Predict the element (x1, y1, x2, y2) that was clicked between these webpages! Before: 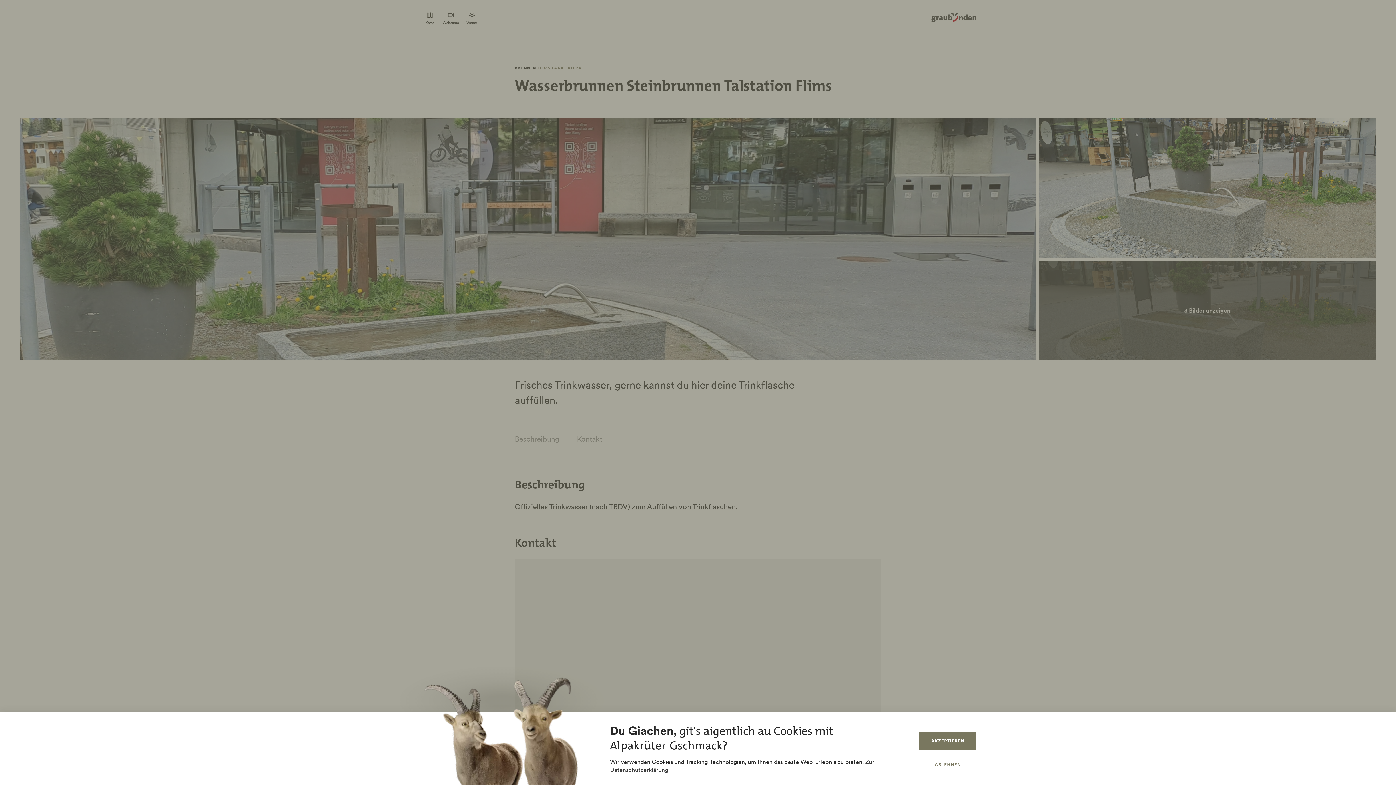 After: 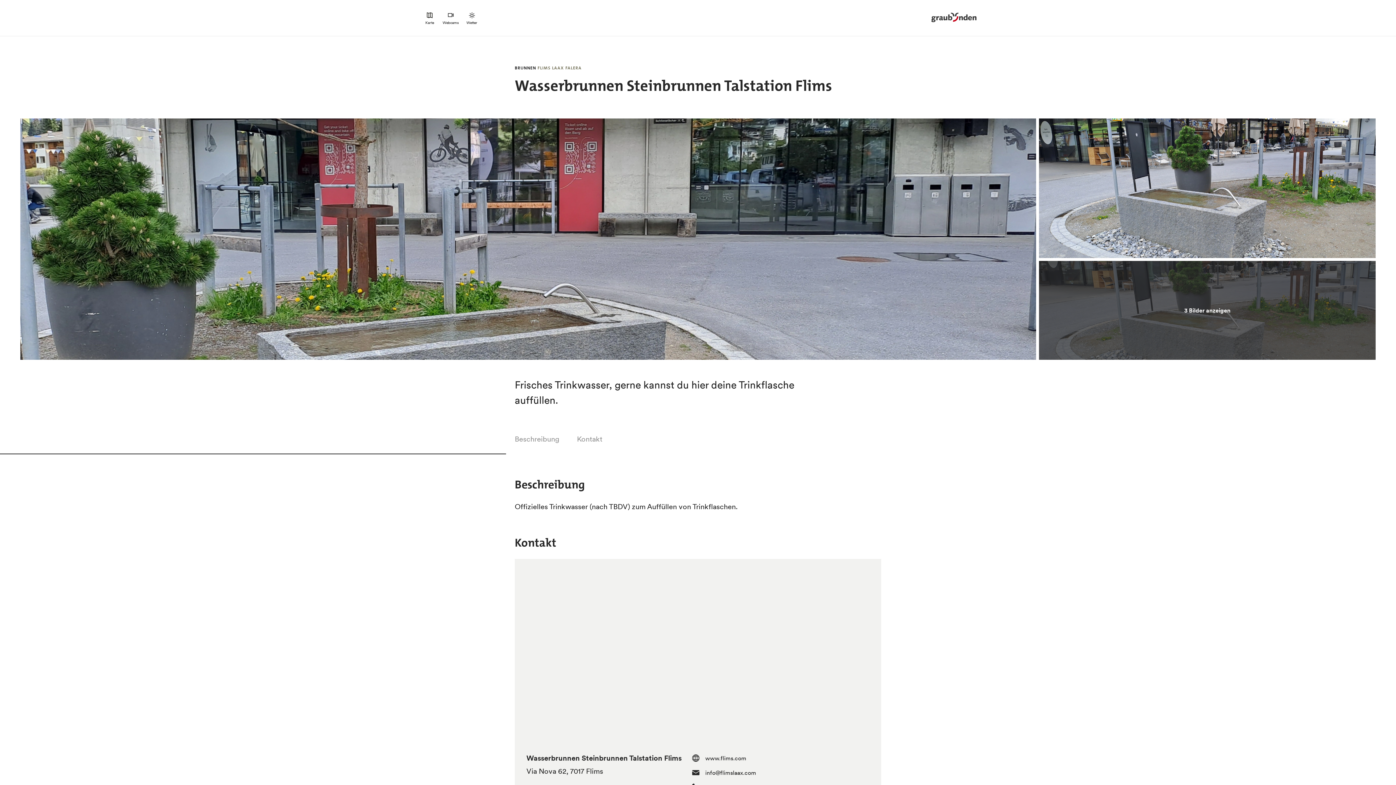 Action: label: AKZEPTIEREN bbox: (919, 732, 976, 750)